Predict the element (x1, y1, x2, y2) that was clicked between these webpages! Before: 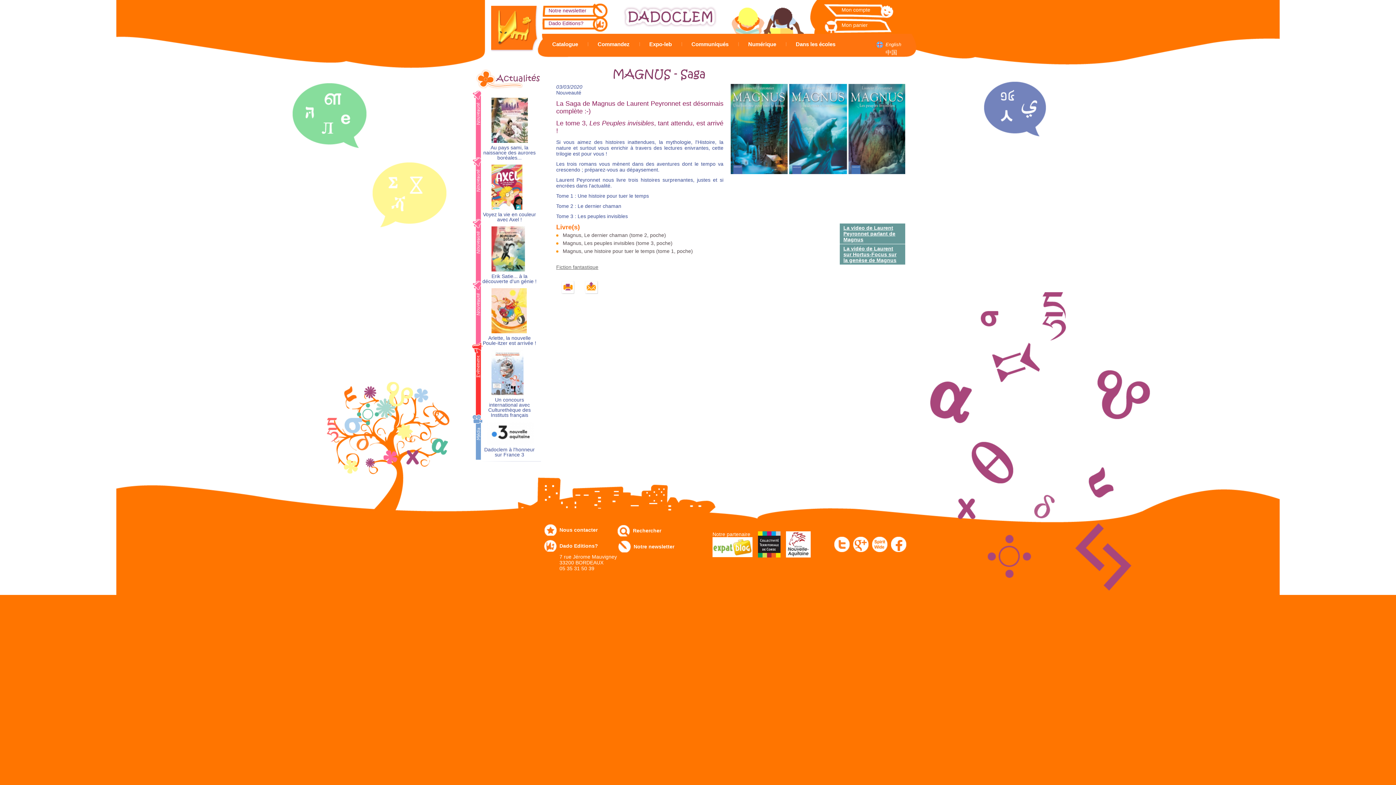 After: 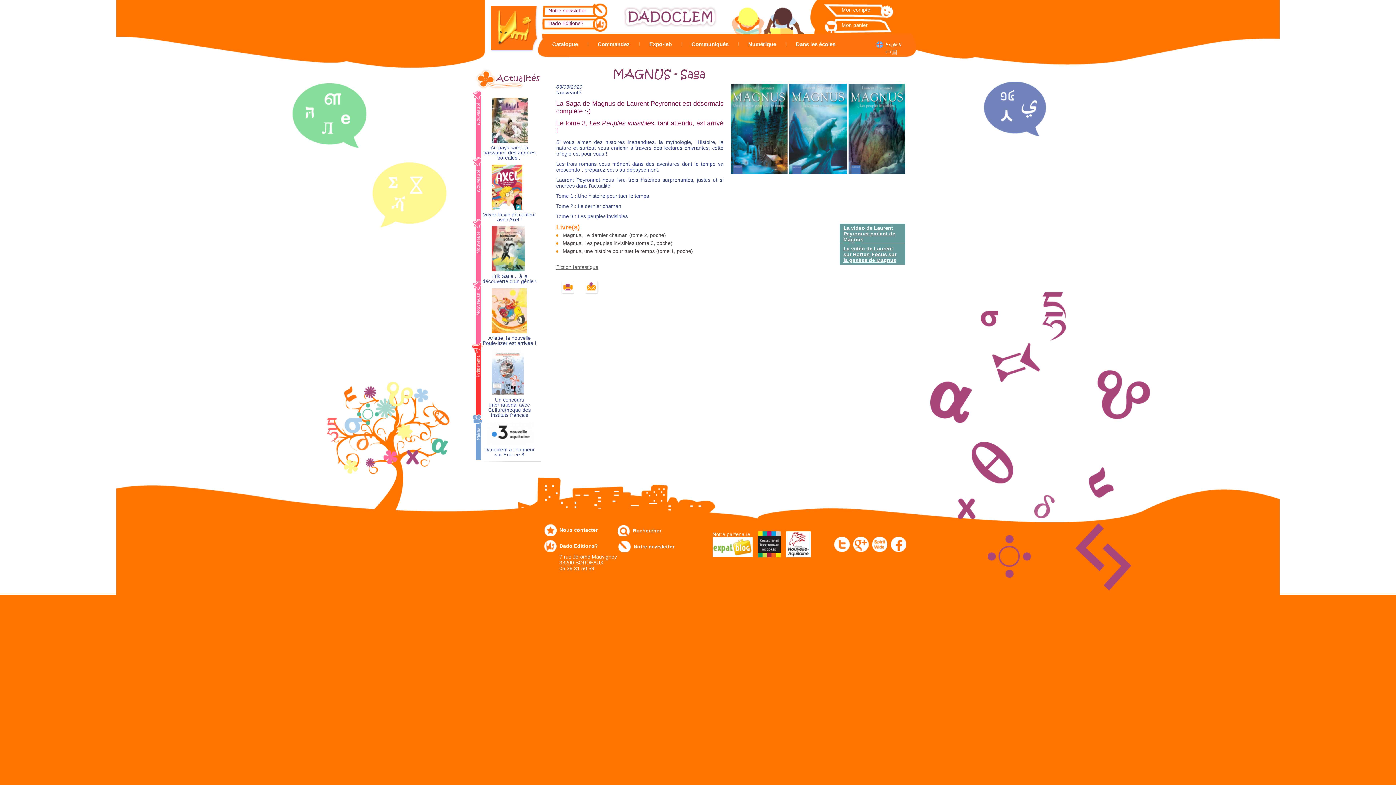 Action: bbox: (834, 537, 849, 552)